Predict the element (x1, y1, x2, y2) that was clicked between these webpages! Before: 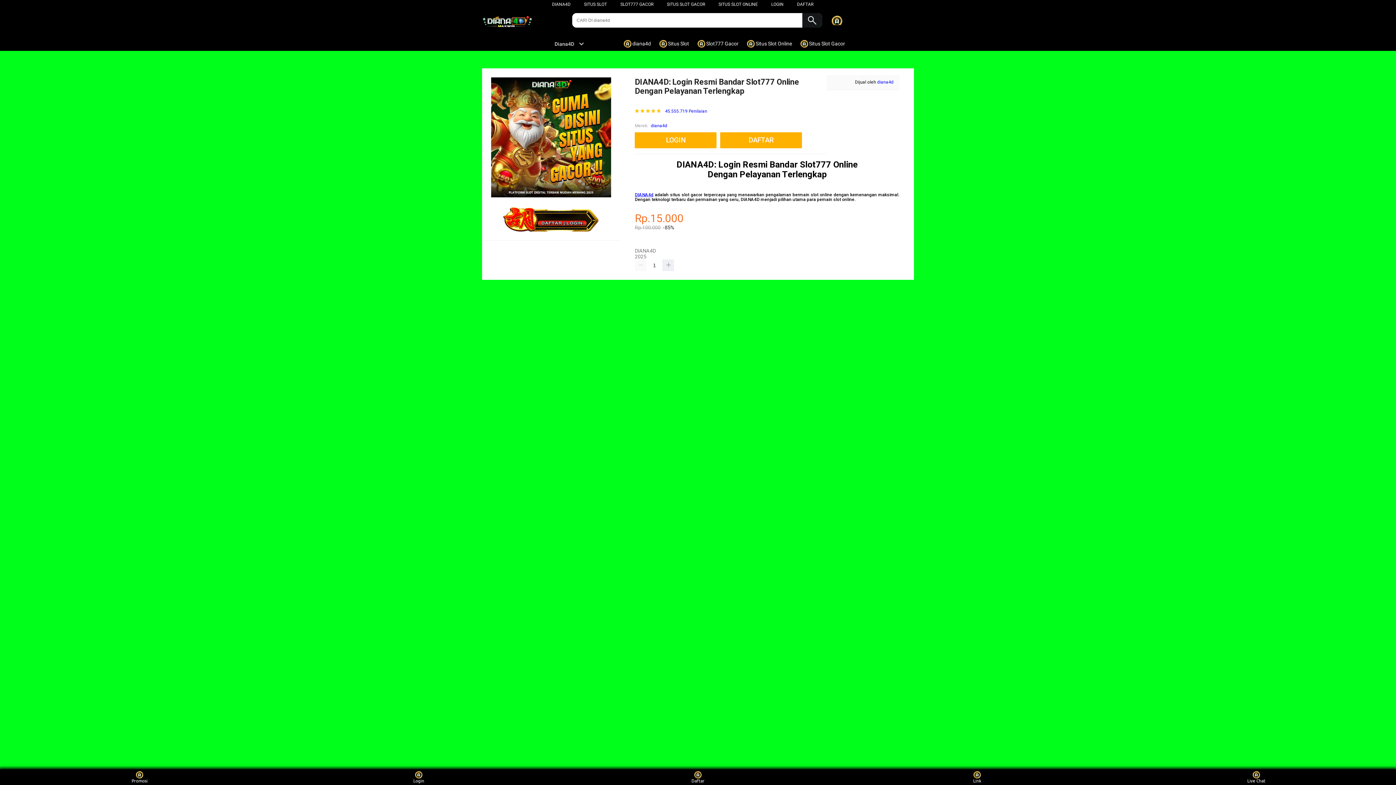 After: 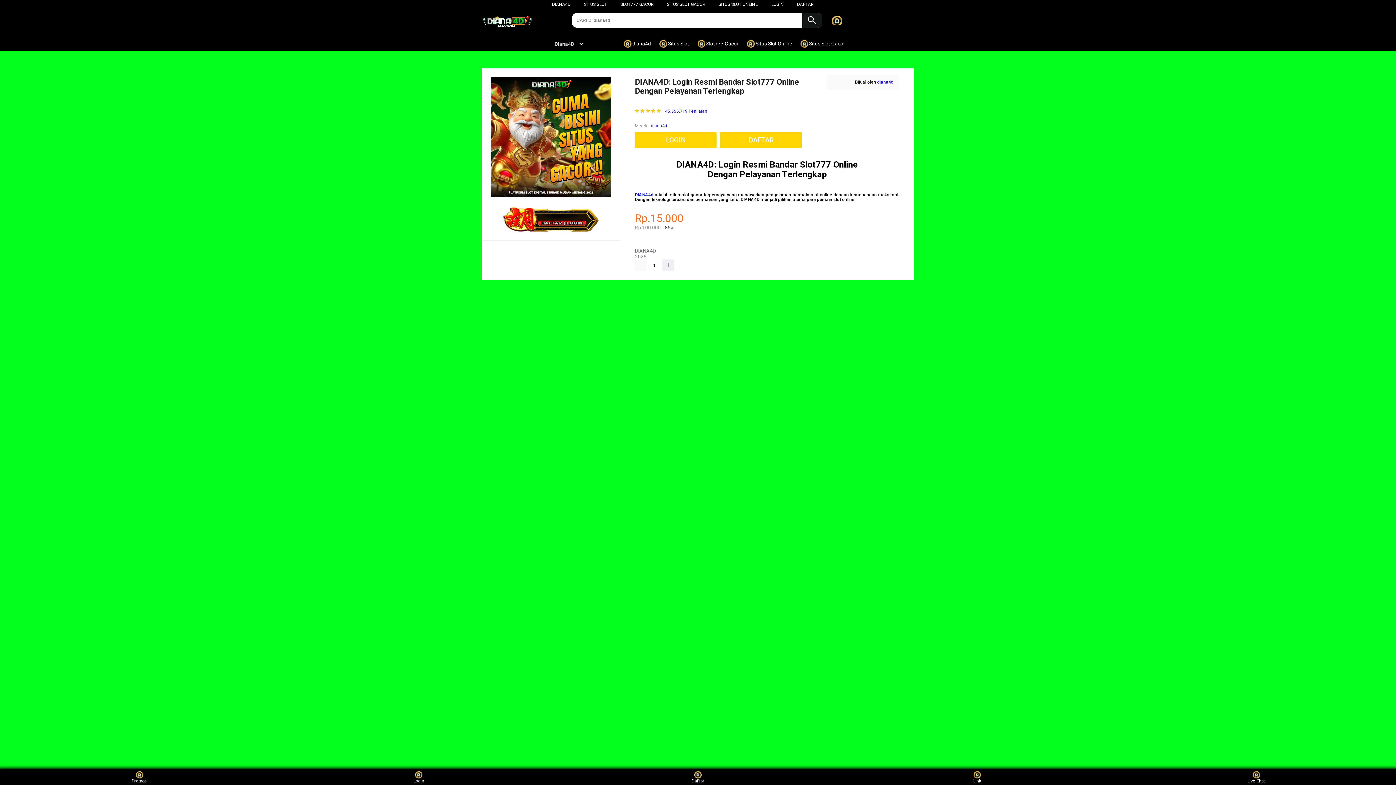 Action: bbox: (584, 1, 607, 6) label: SITUS SLOT